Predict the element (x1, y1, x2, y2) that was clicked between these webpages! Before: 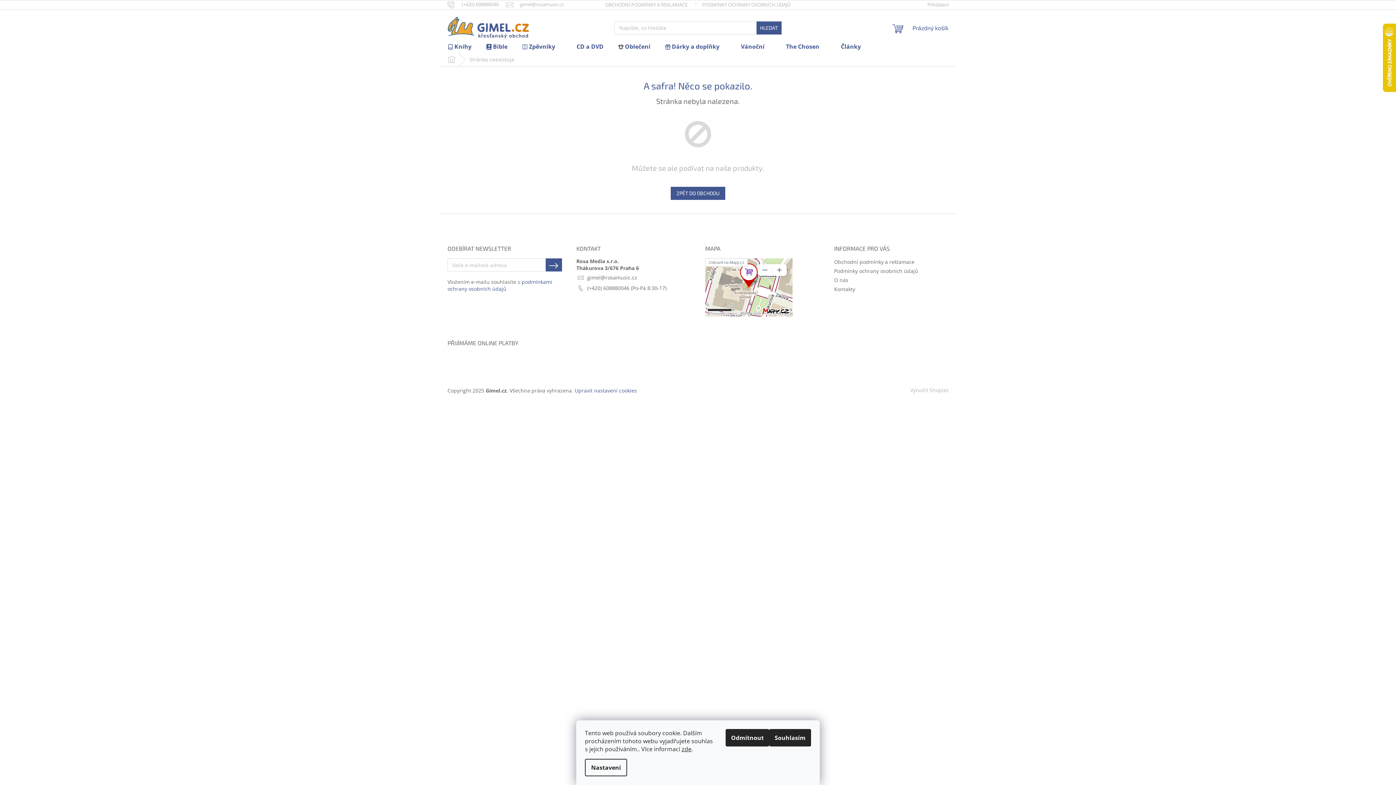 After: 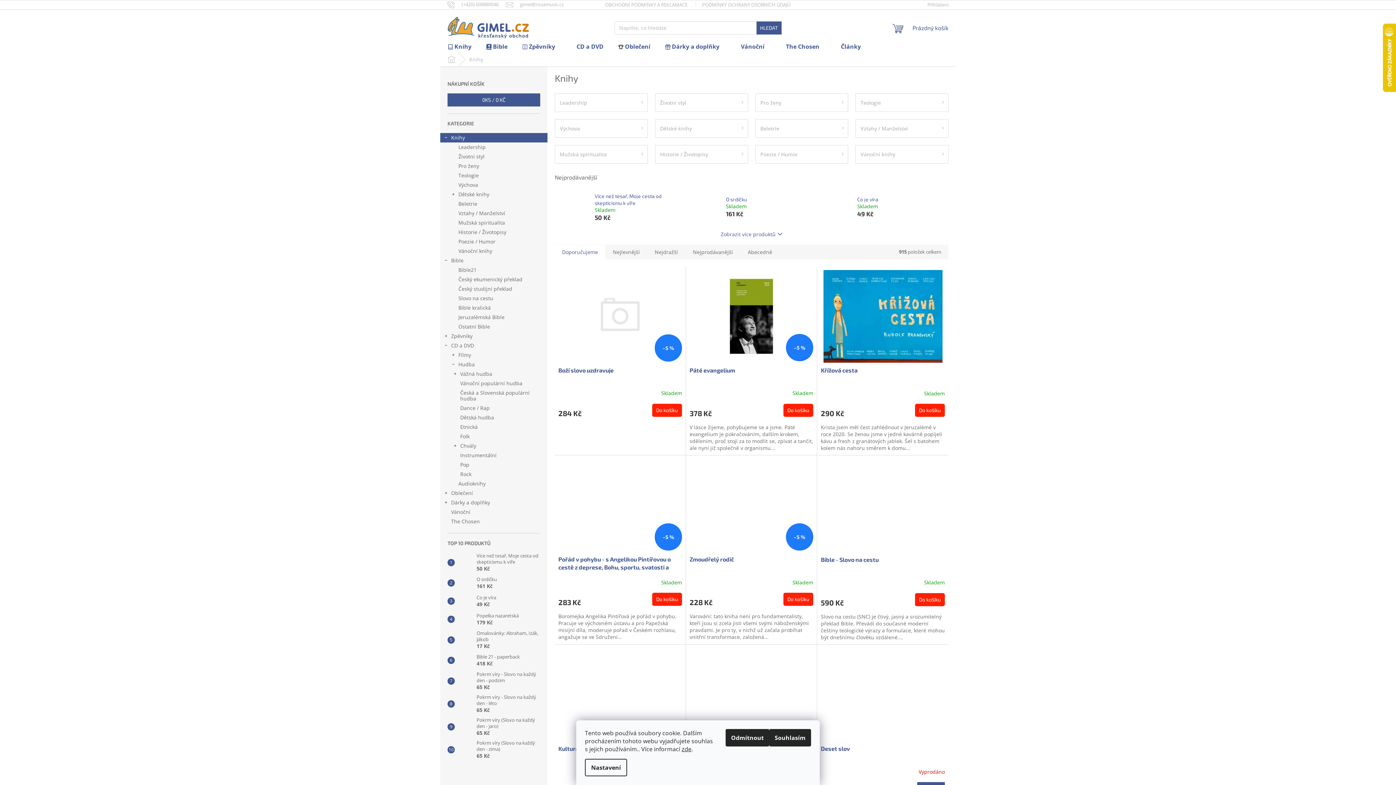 Action: label: Knihy bbox: (440, 40, 478, 52)